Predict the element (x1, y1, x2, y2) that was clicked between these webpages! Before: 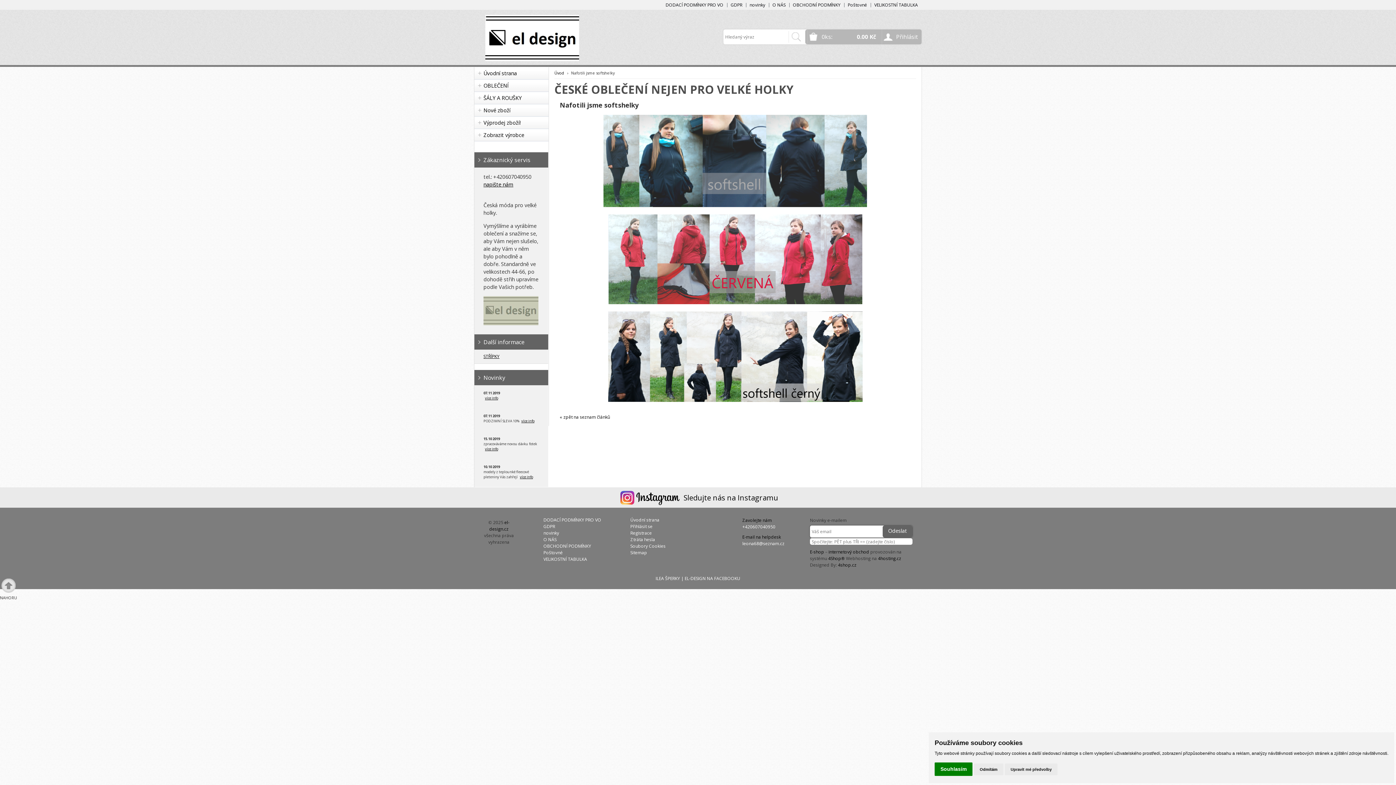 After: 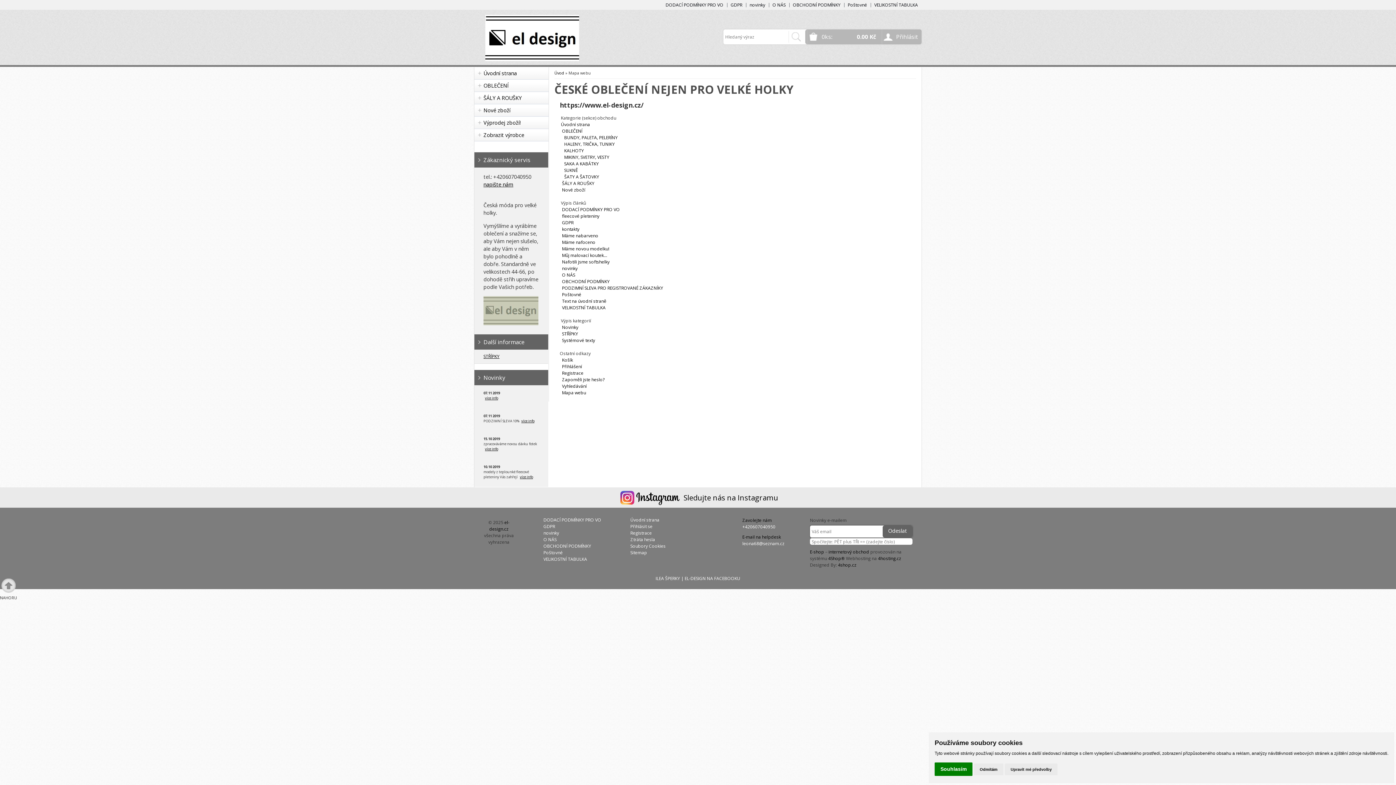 Action: label: Sitemap bbox: (630, 549, 647, 556)